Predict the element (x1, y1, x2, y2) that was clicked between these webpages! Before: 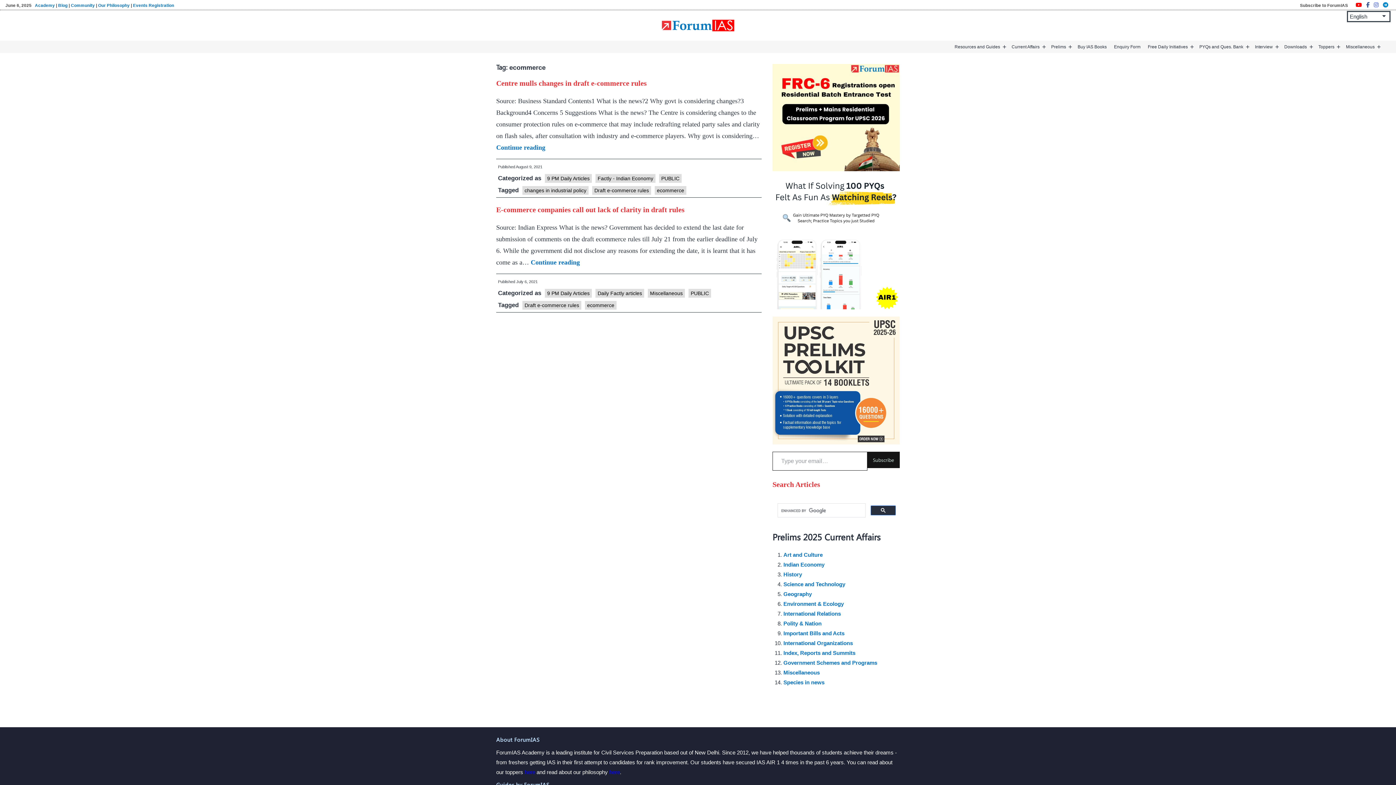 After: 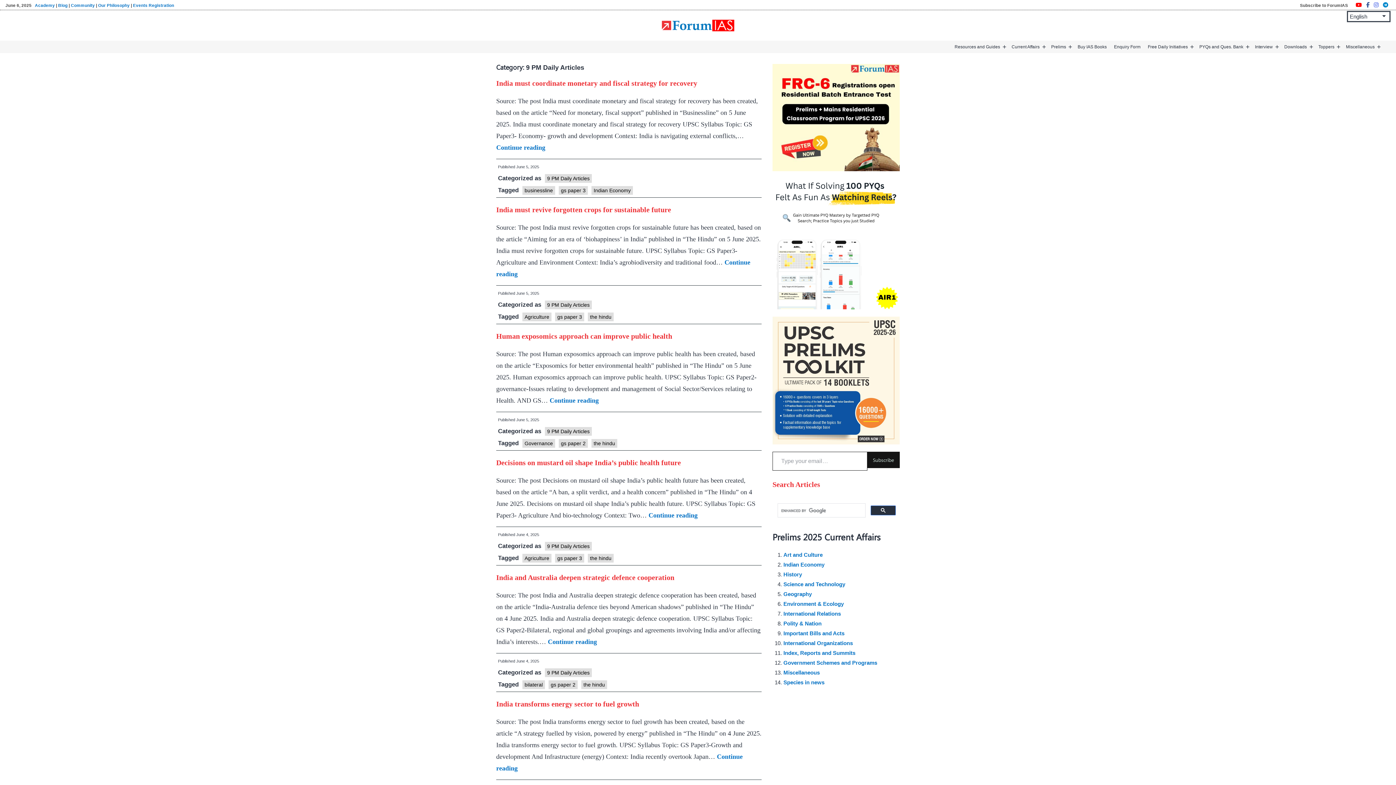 Action: bbox: (545, 174, 592, 182) label: 9 PM Daily Articles